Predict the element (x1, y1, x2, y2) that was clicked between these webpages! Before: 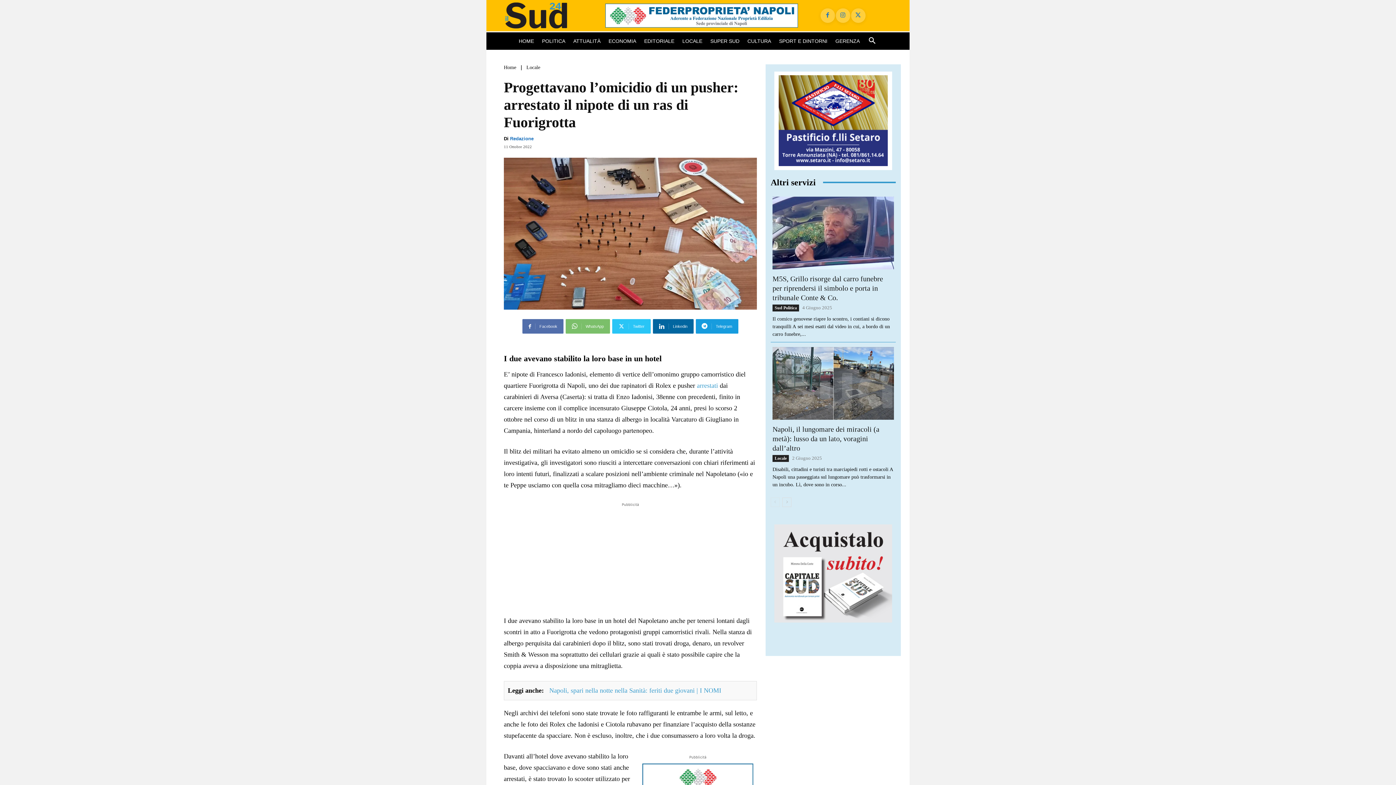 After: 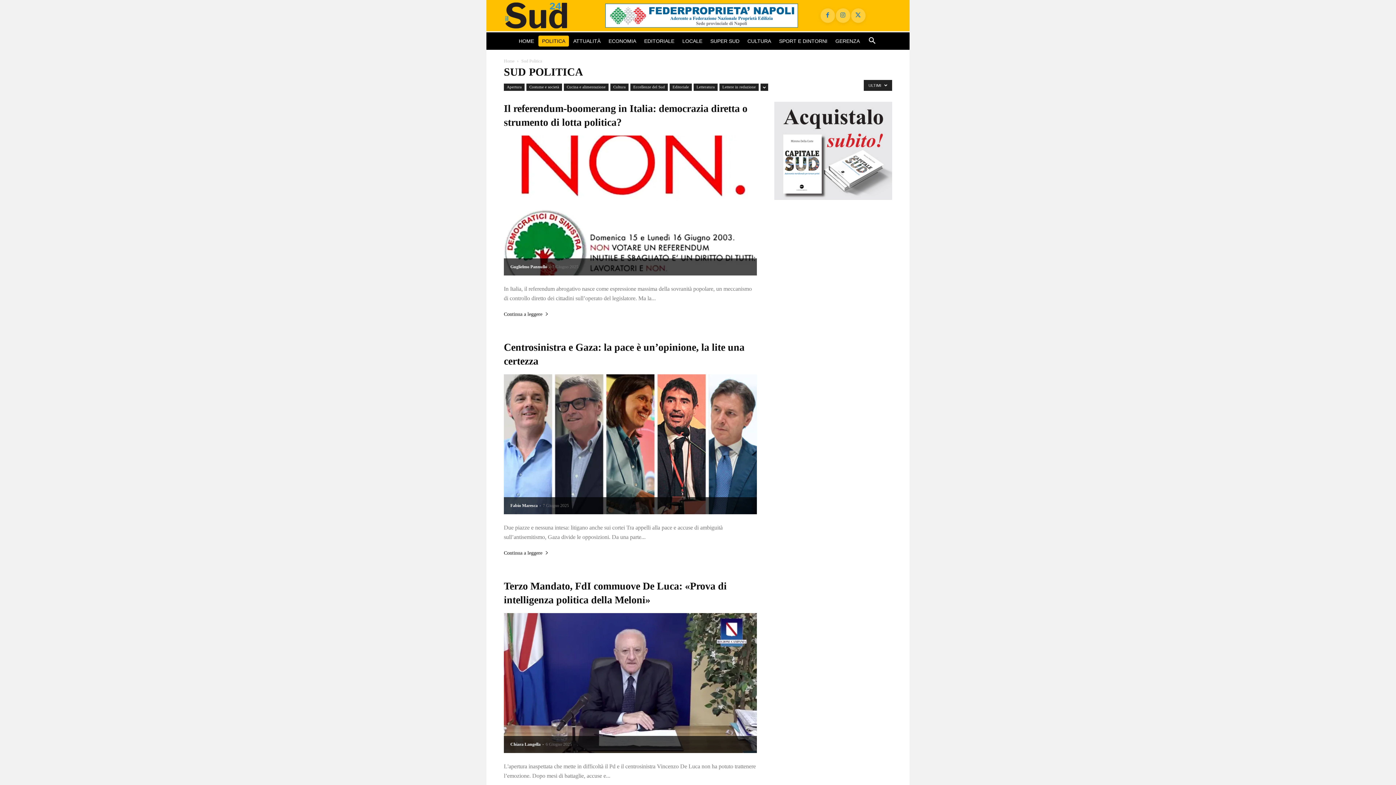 Action: bbox: (538, 35, 569, 46) label: POLITICA